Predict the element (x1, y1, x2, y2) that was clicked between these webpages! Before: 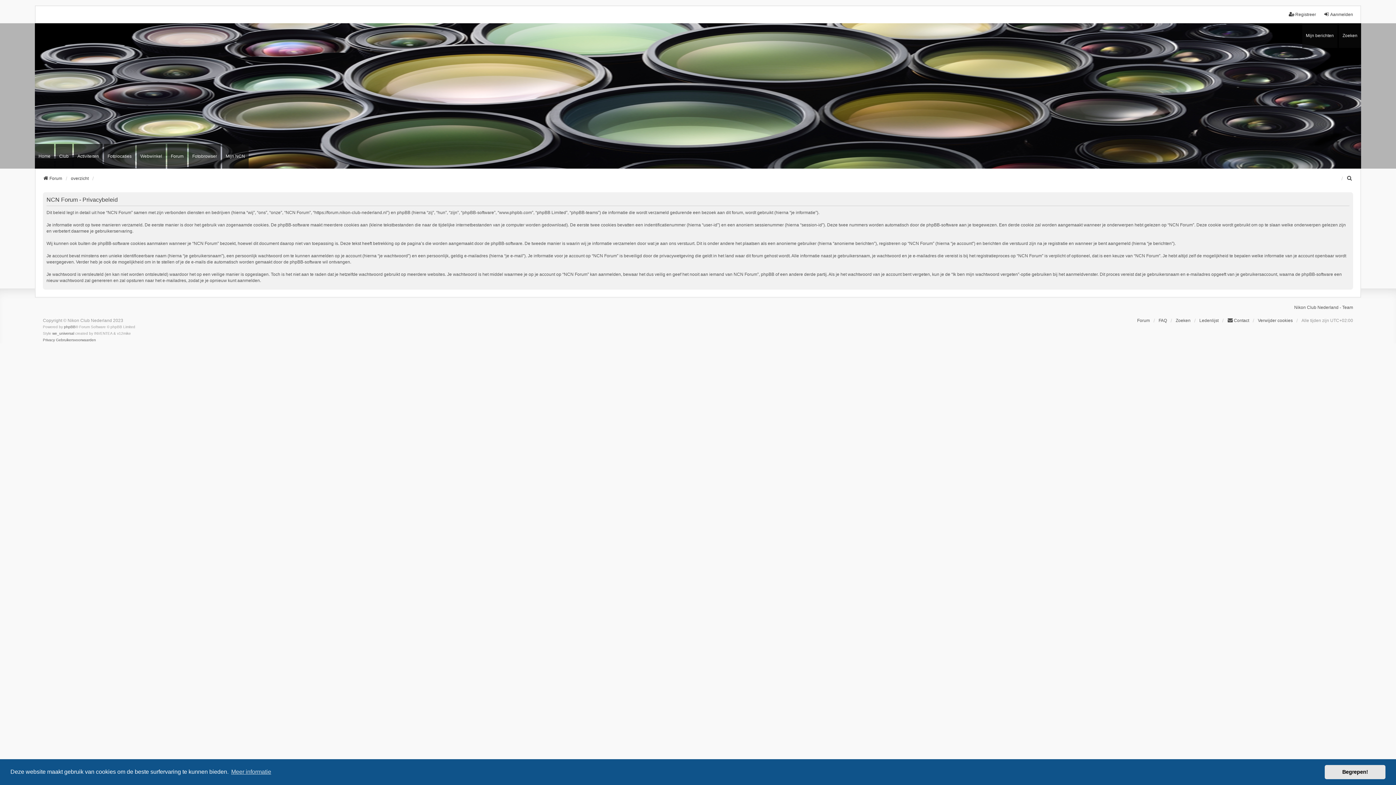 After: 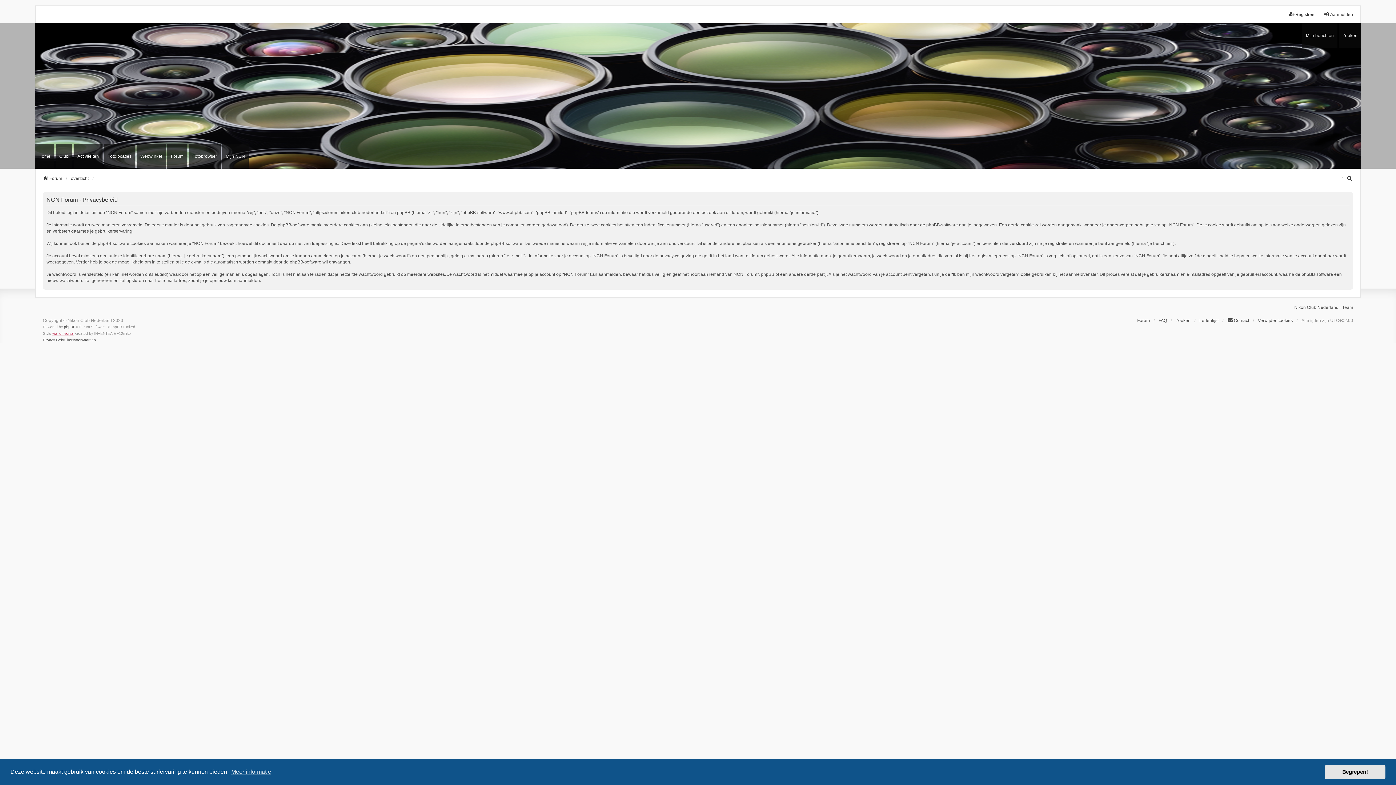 Action: bbox: (52, 330, 74, 337) label: we_universal